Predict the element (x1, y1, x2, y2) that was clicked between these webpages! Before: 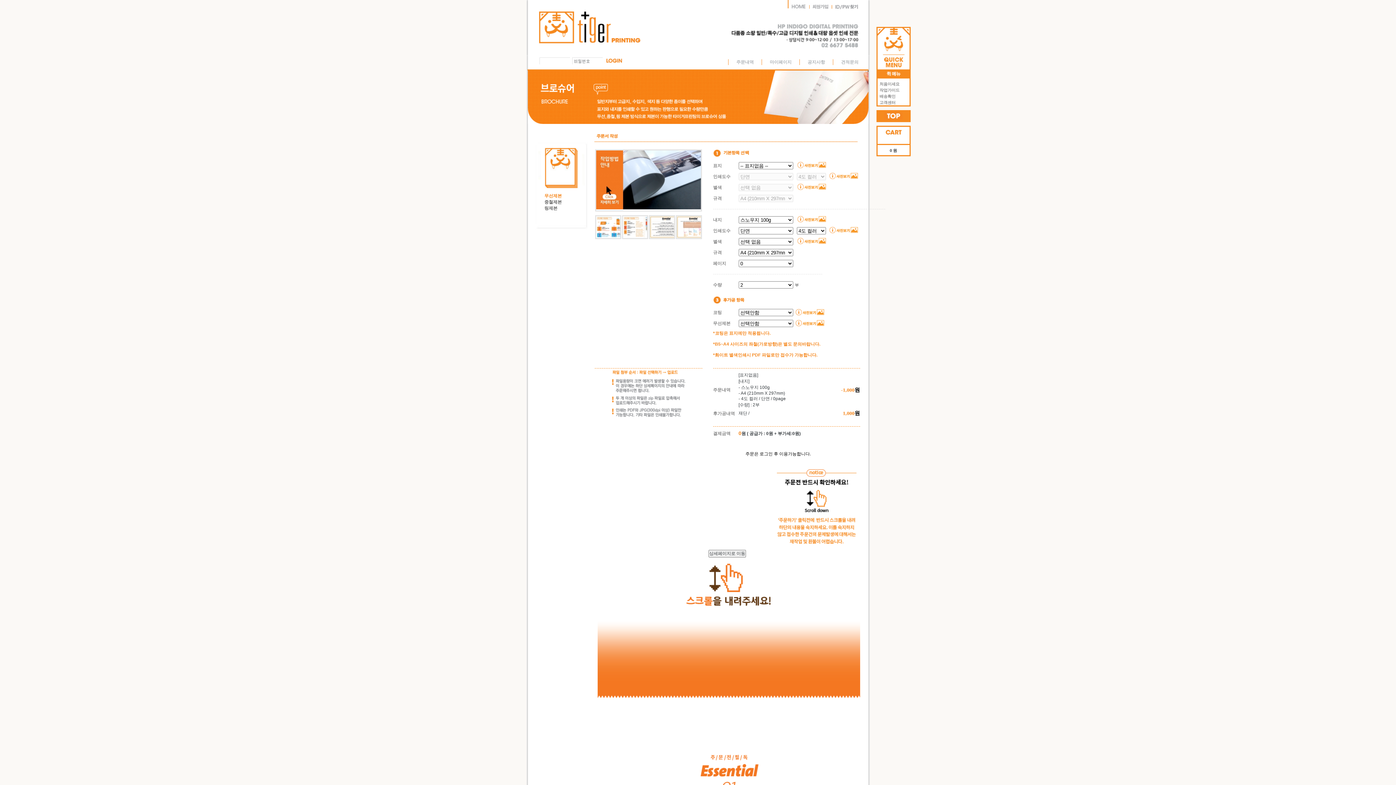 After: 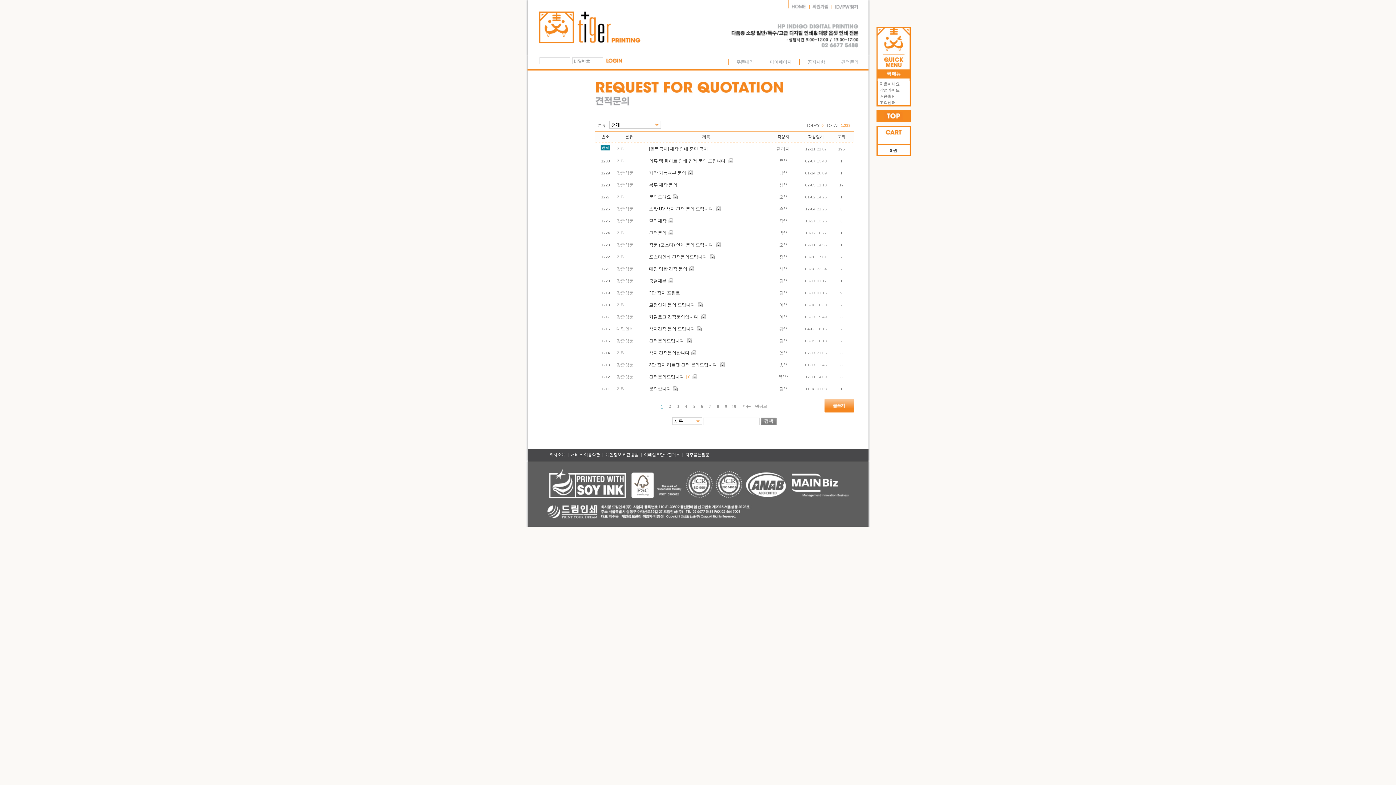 Action: label: 견적문의 bbox: (837, 56, 862, 70)